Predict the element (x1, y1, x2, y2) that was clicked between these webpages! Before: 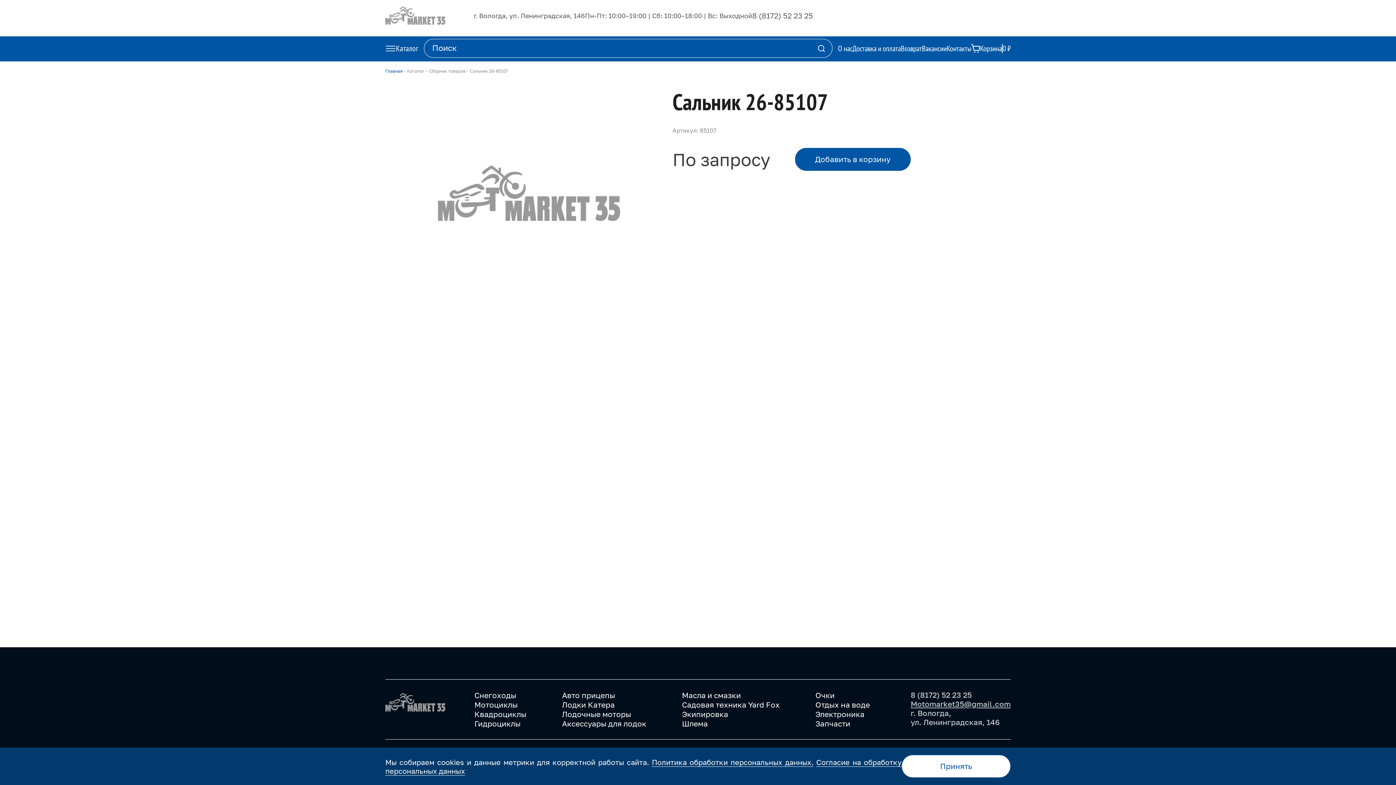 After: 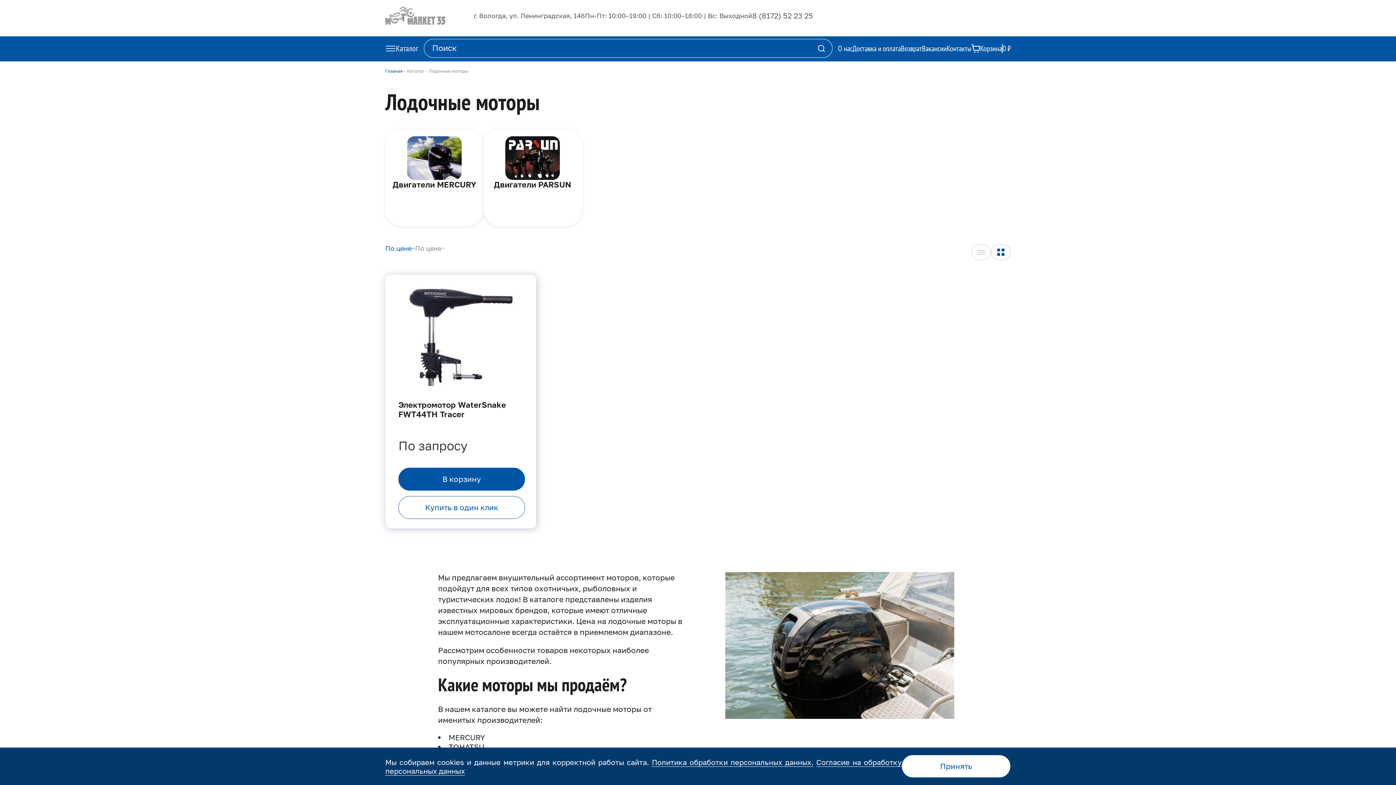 Action: bbox: (562, 709, 646, 719) label: Лодочные моторы